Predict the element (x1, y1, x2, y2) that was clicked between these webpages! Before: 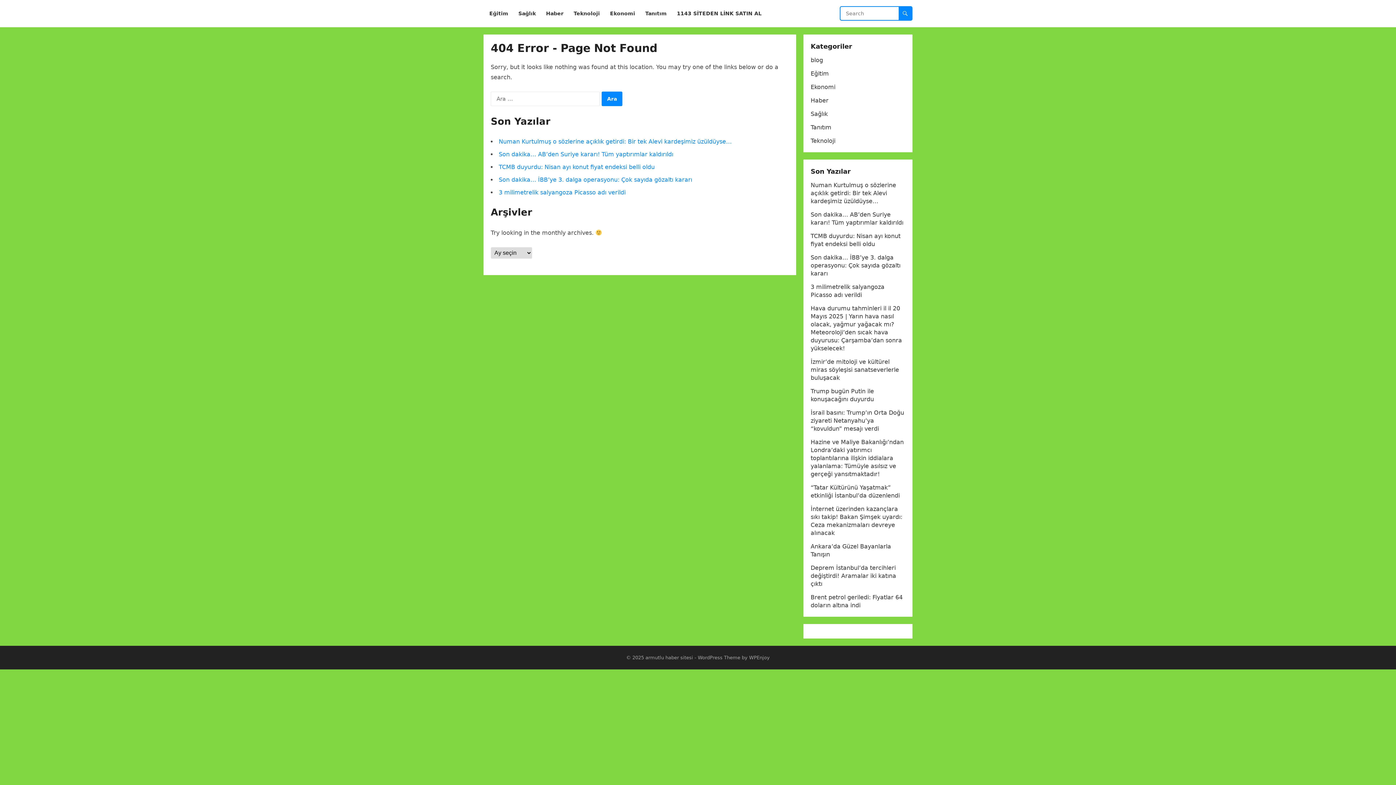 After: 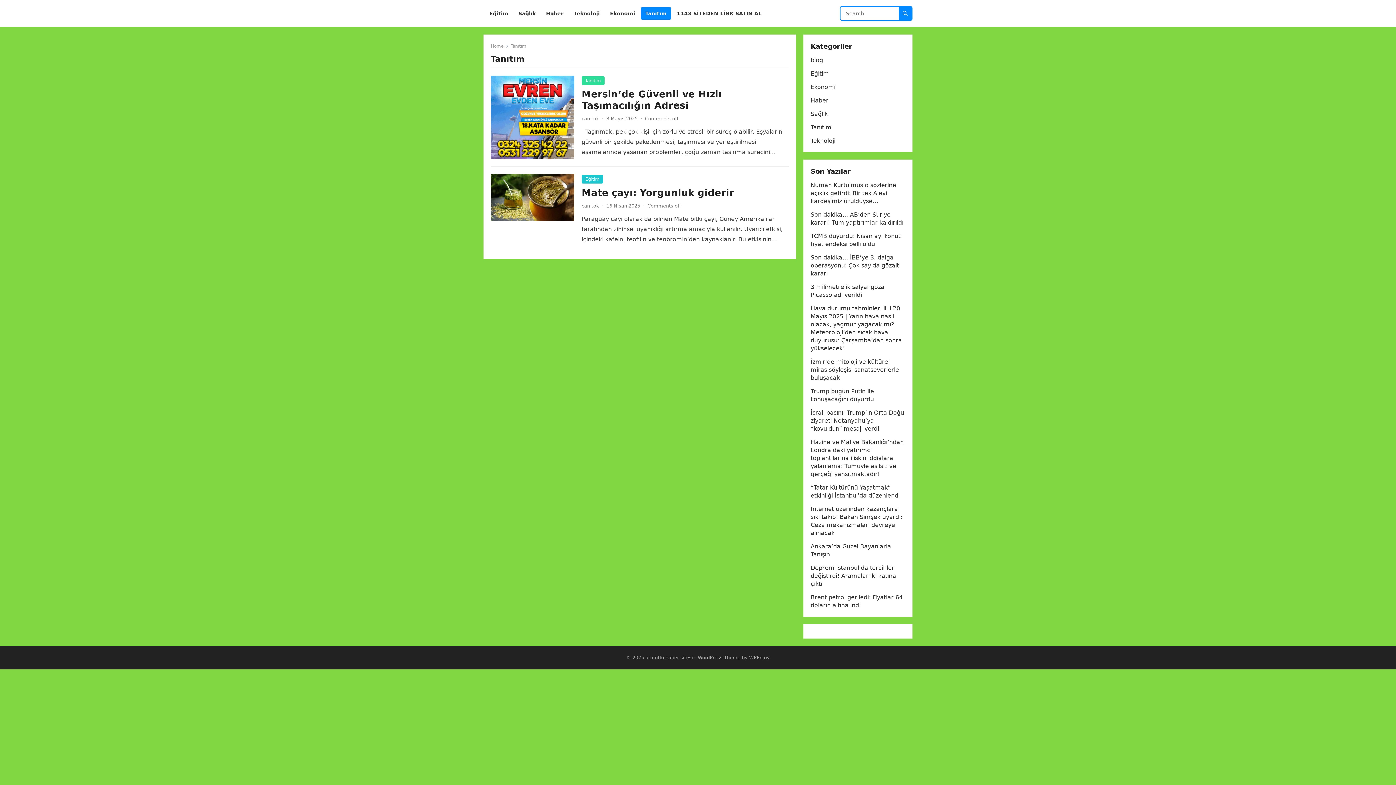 Action: bbox: (810, 124, 831, 130) label: Tanıtım